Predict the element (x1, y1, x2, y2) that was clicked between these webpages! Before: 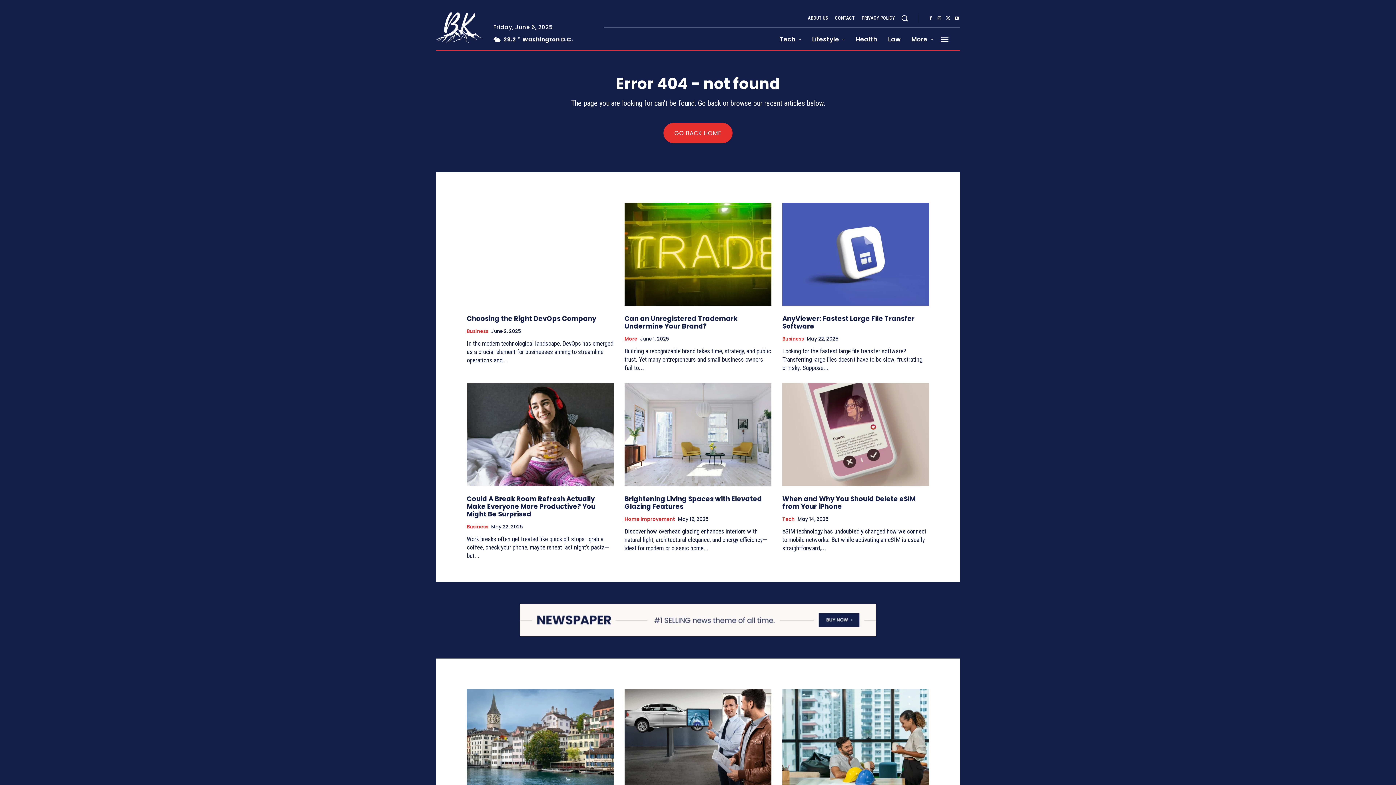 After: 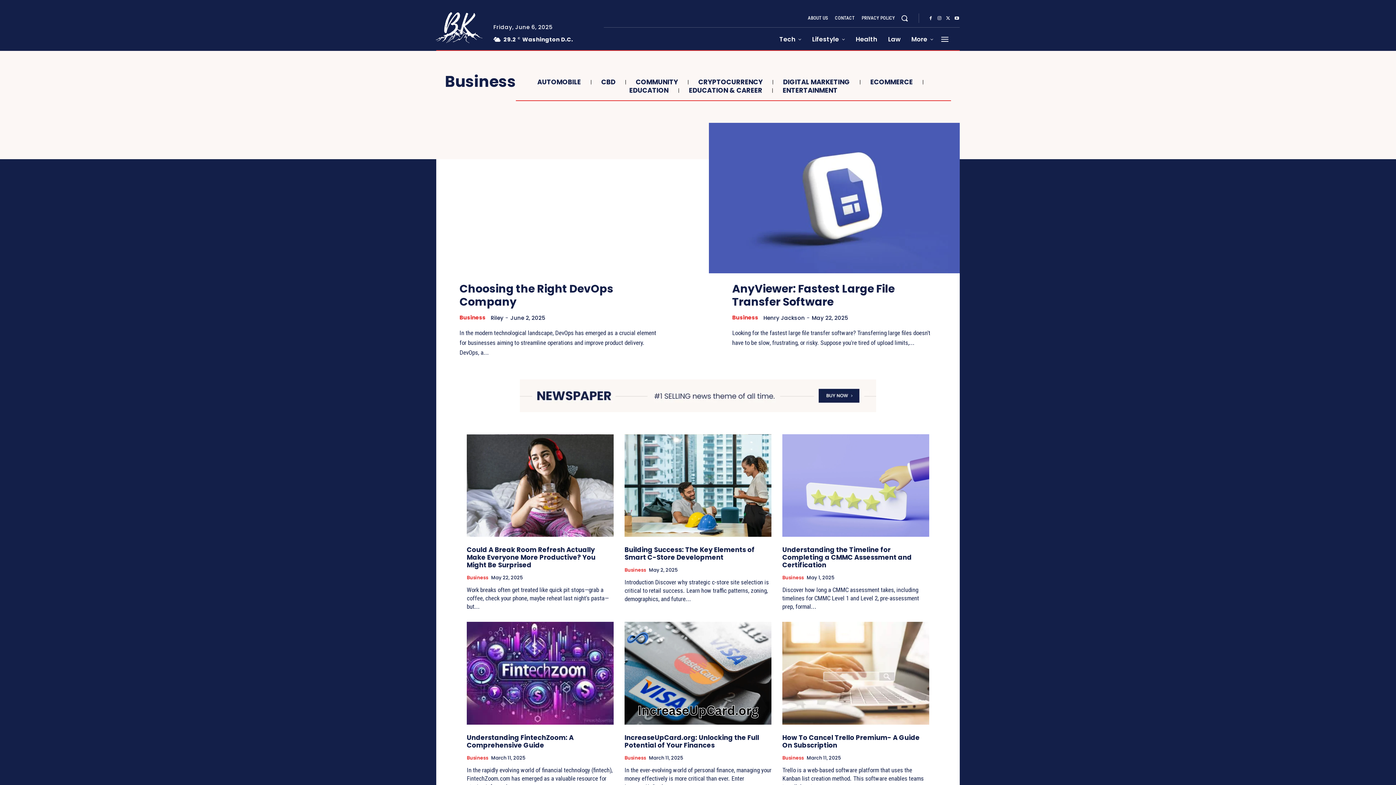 Action: label: Business bbox: (782, 336, 804, 341)